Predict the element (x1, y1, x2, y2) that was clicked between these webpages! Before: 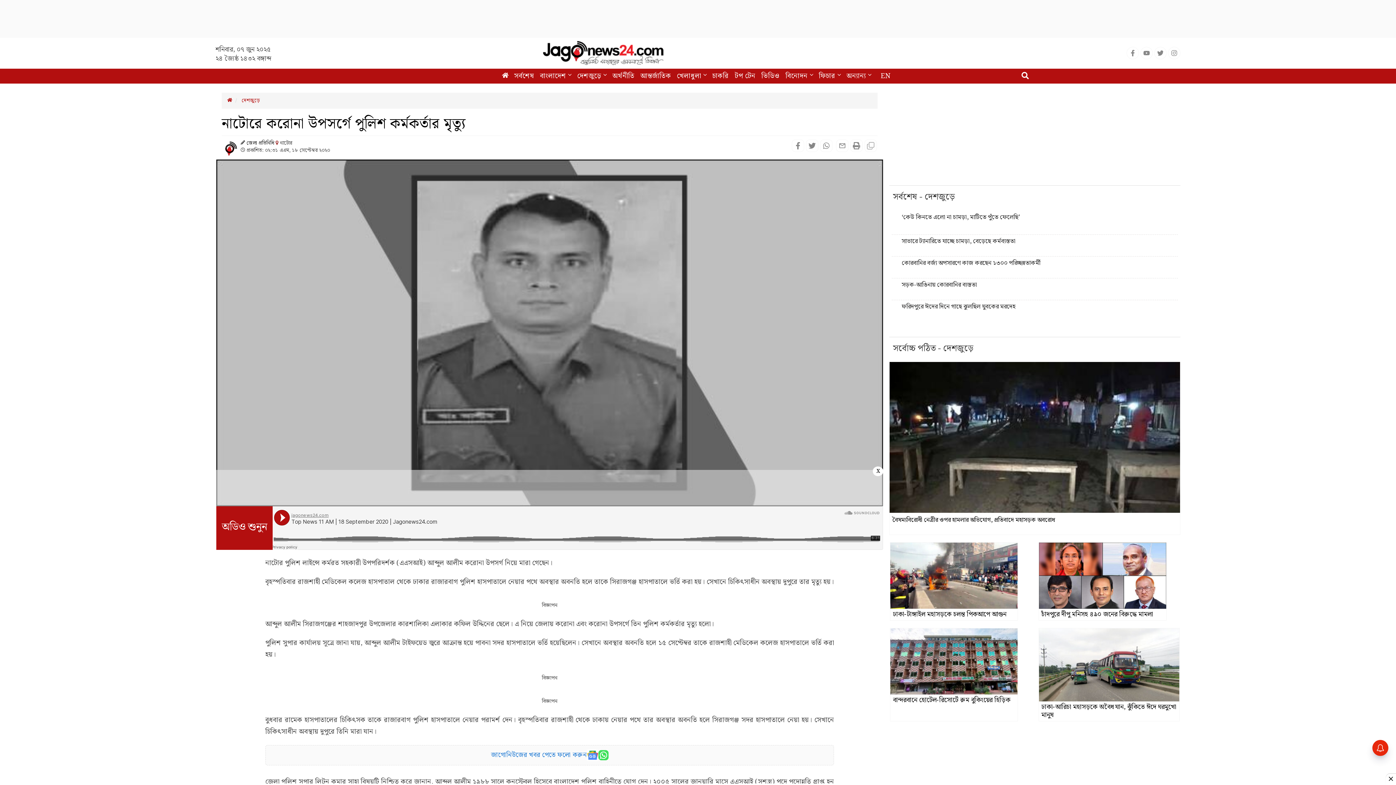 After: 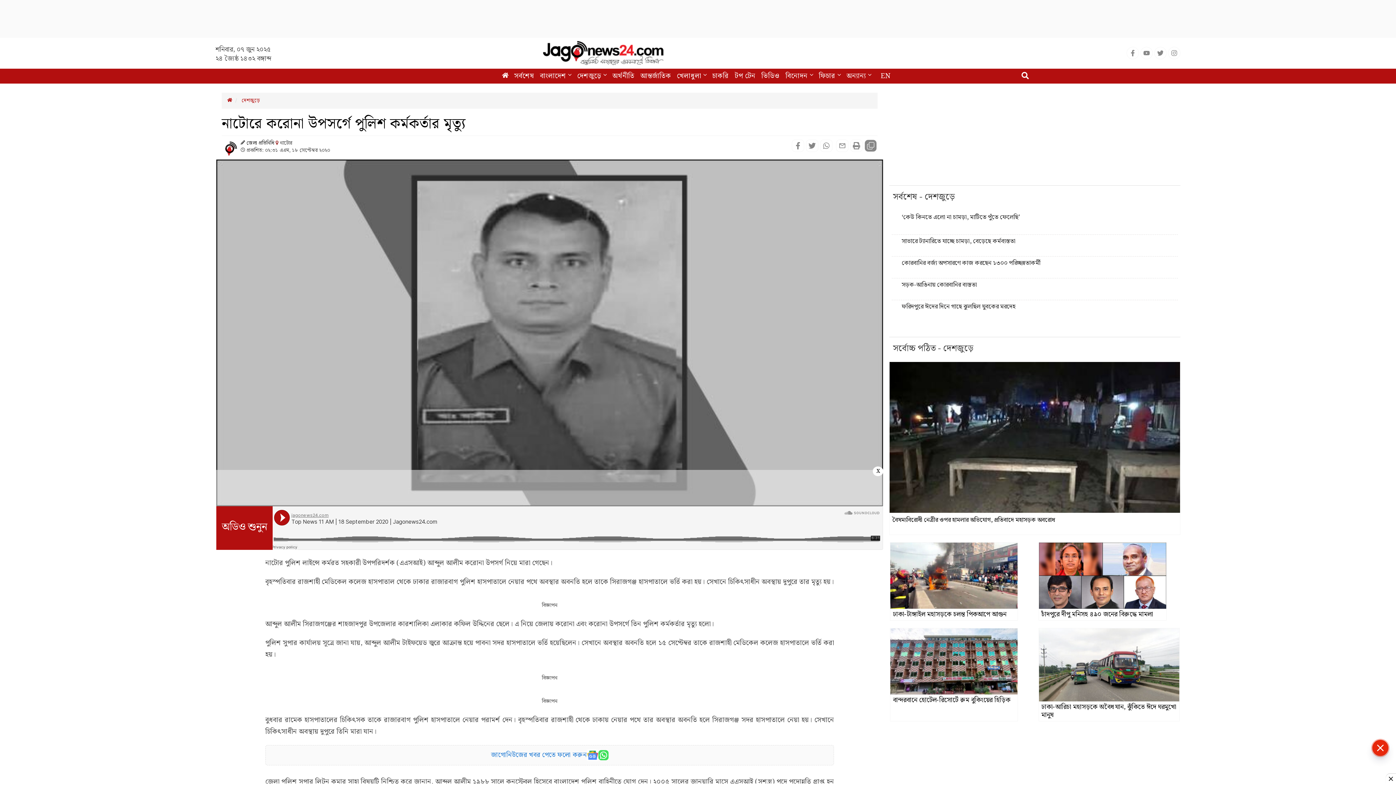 Action: bbox: (864, 139, 877, 153) label: Copy page url